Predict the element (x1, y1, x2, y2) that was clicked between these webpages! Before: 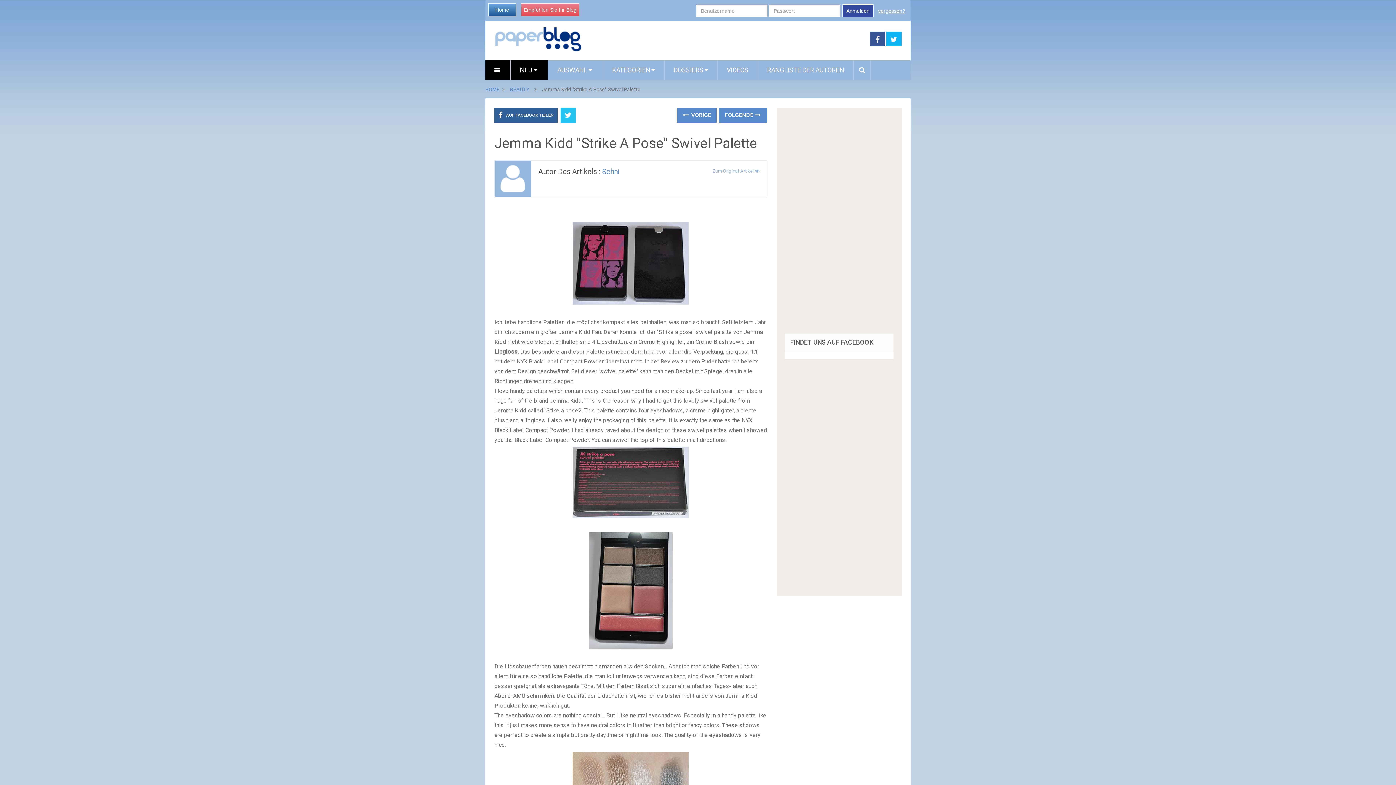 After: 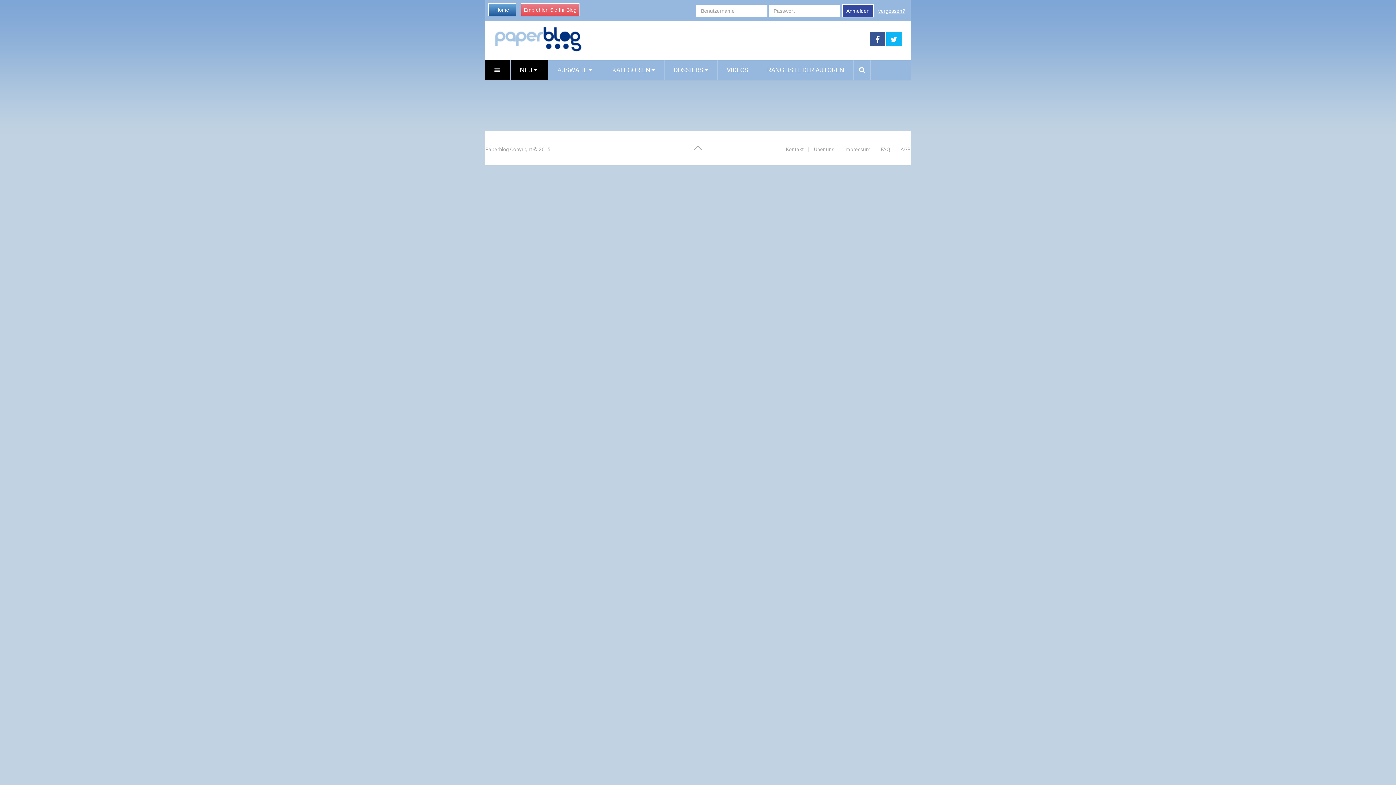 Action: label: VIDEOS bbox: (717, 60, 757, 80)